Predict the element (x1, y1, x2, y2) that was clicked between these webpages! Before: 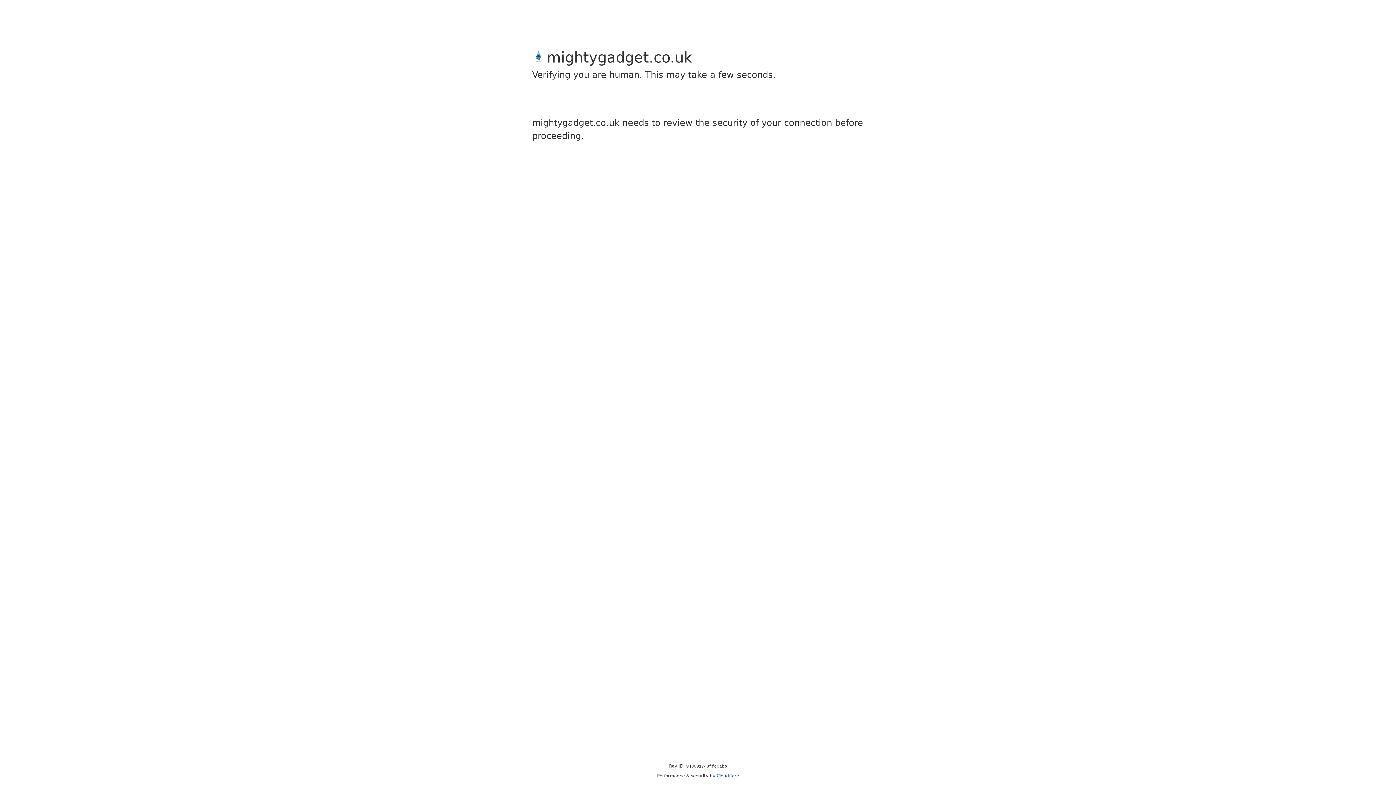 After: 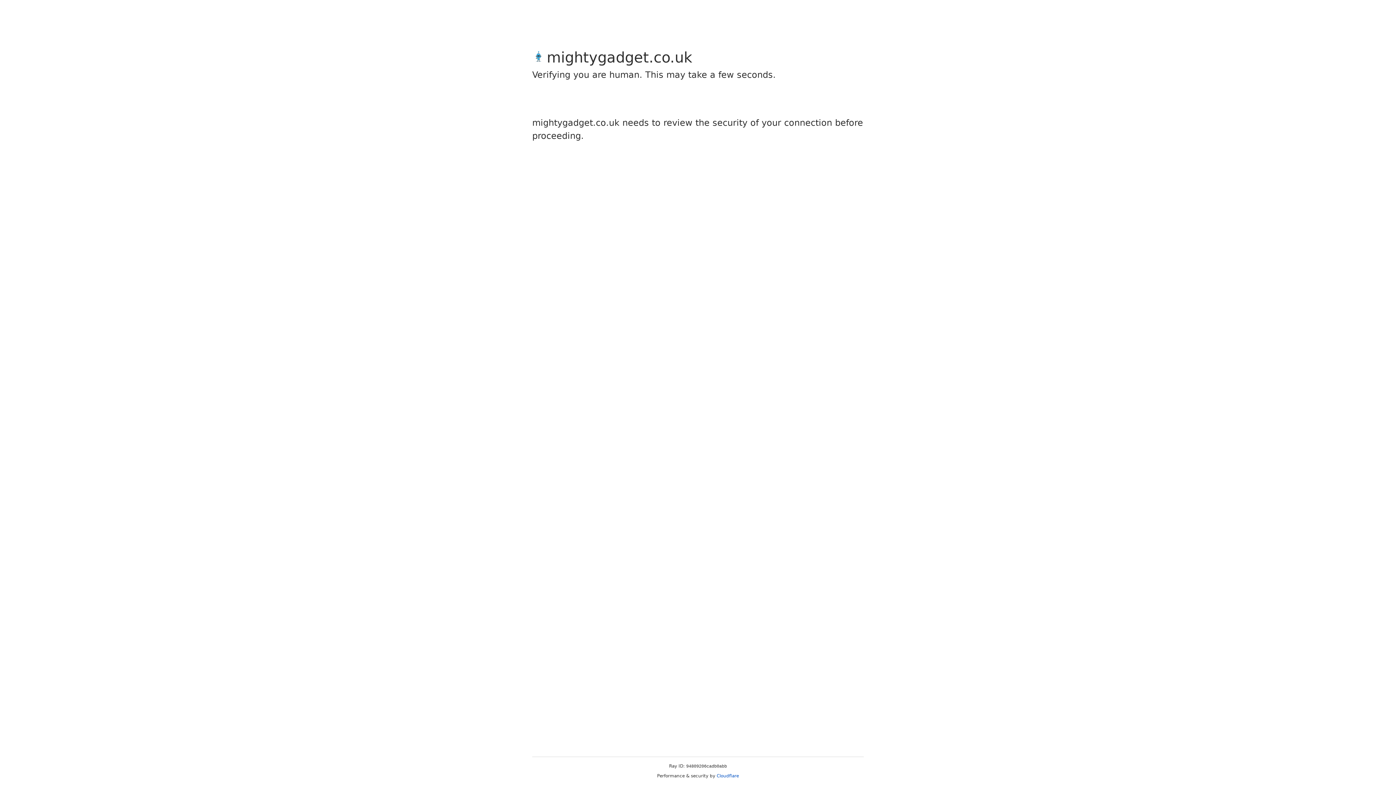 Action: bbox: (716, 773, 739, 778) label: Cloudflare